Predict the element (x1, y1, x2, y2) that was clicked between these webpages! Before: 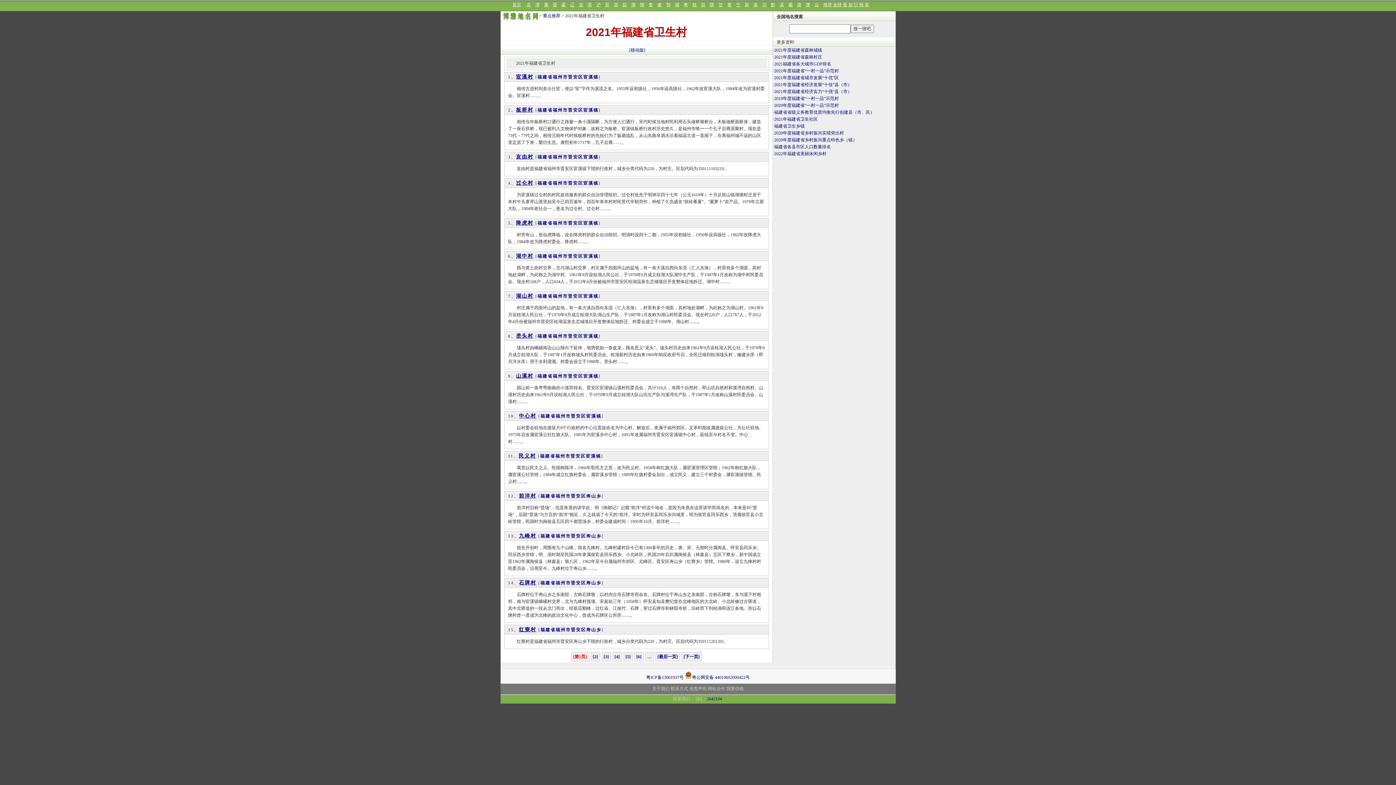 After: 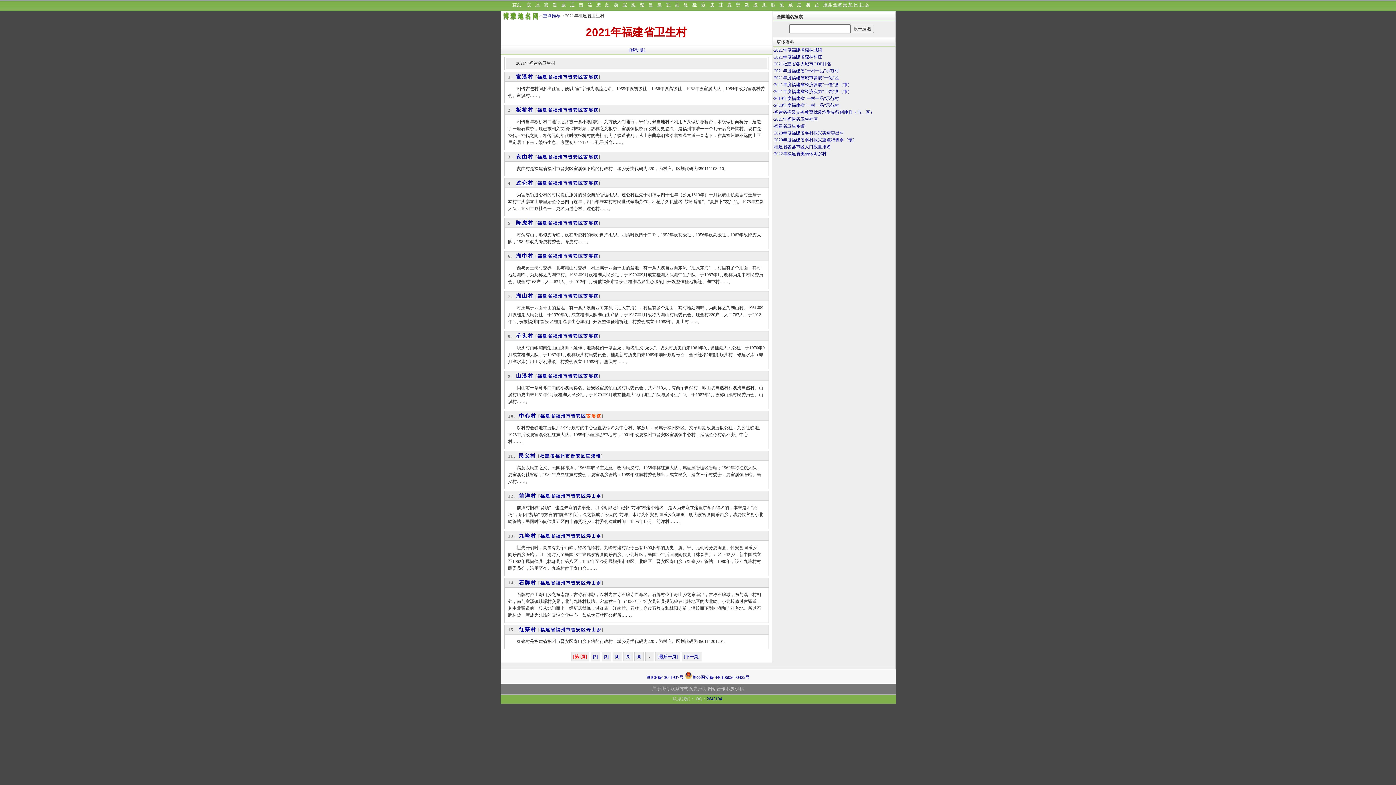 Action: label: 宦溪镇 bbox: (586, 413, 601, 418)